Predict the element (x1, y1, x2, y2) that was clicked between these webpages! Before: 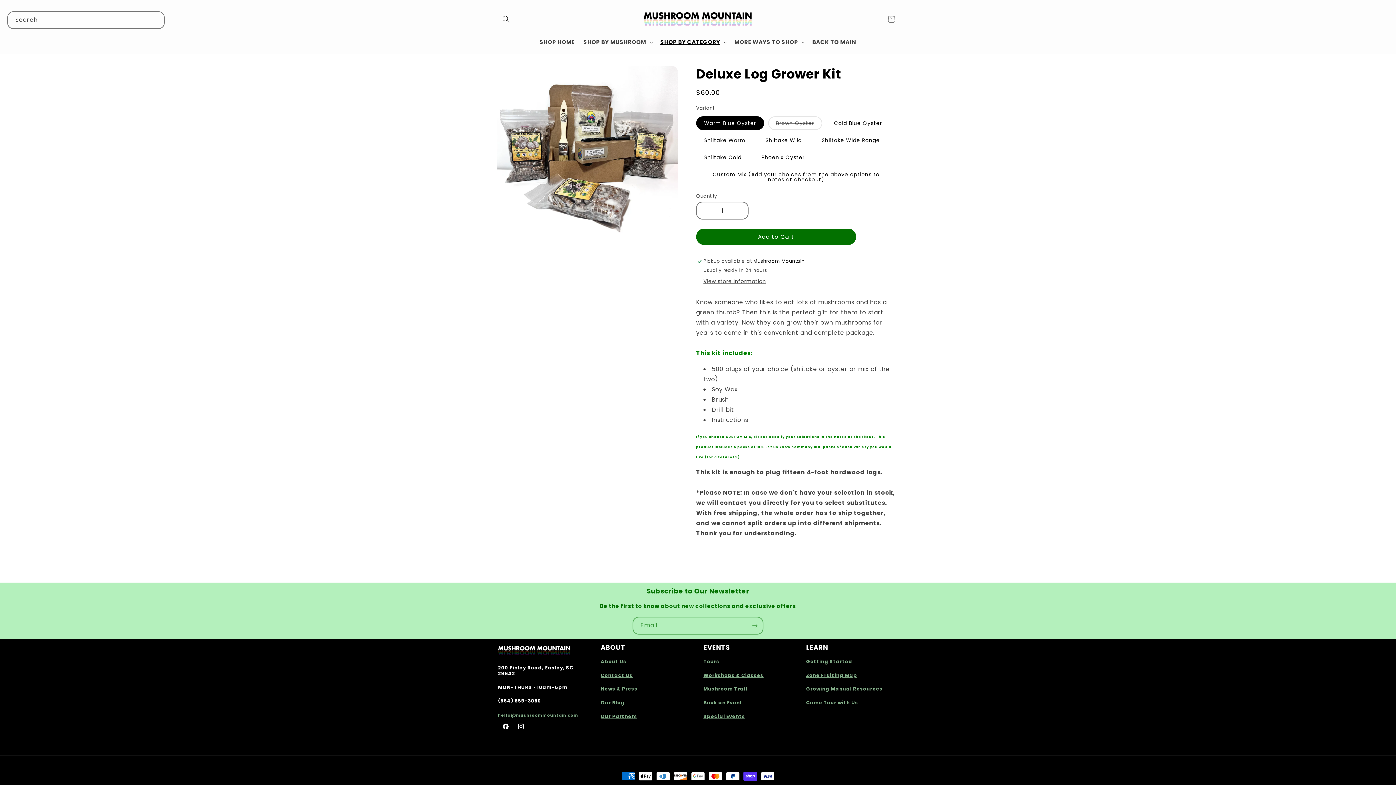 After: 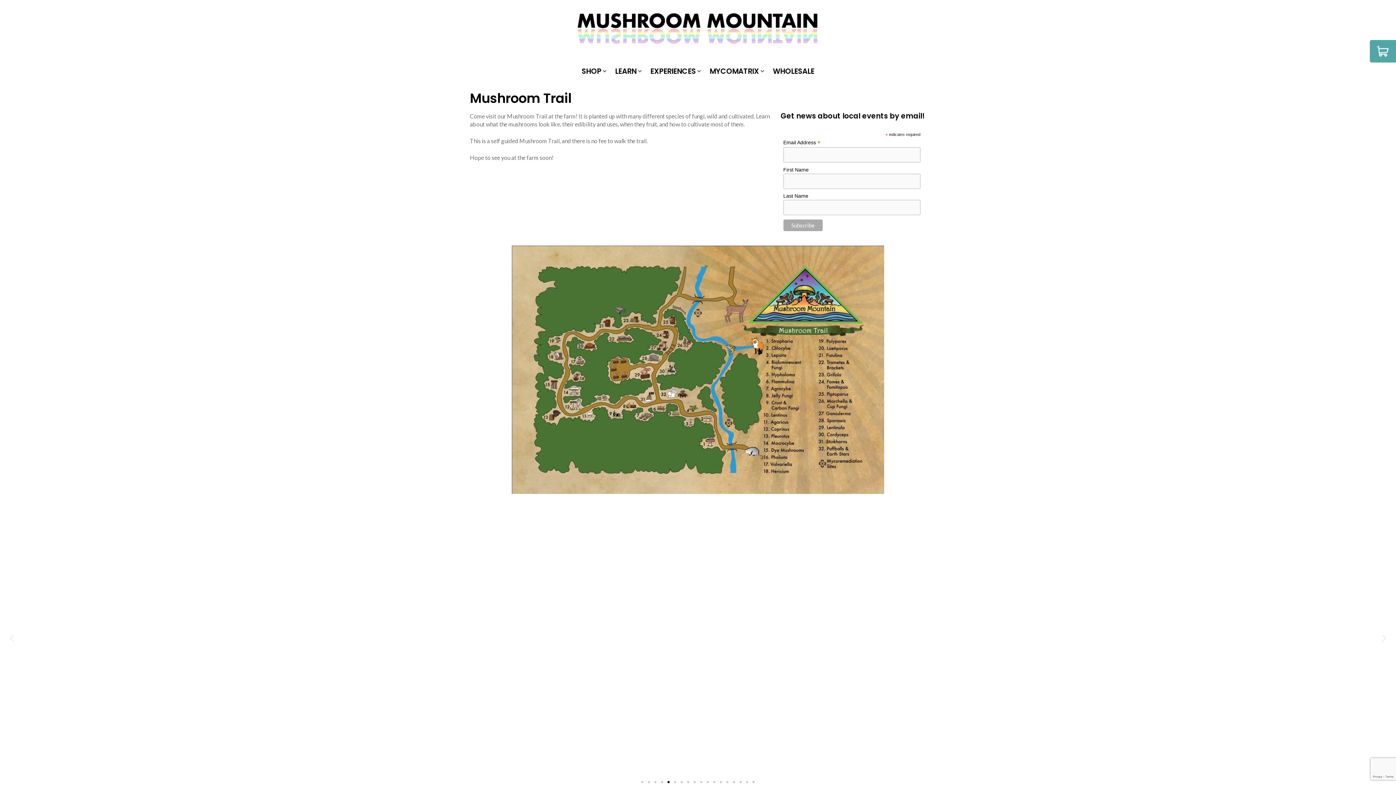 Action: bbox: (703, 685, 747, 692) label: Mushroom Trail